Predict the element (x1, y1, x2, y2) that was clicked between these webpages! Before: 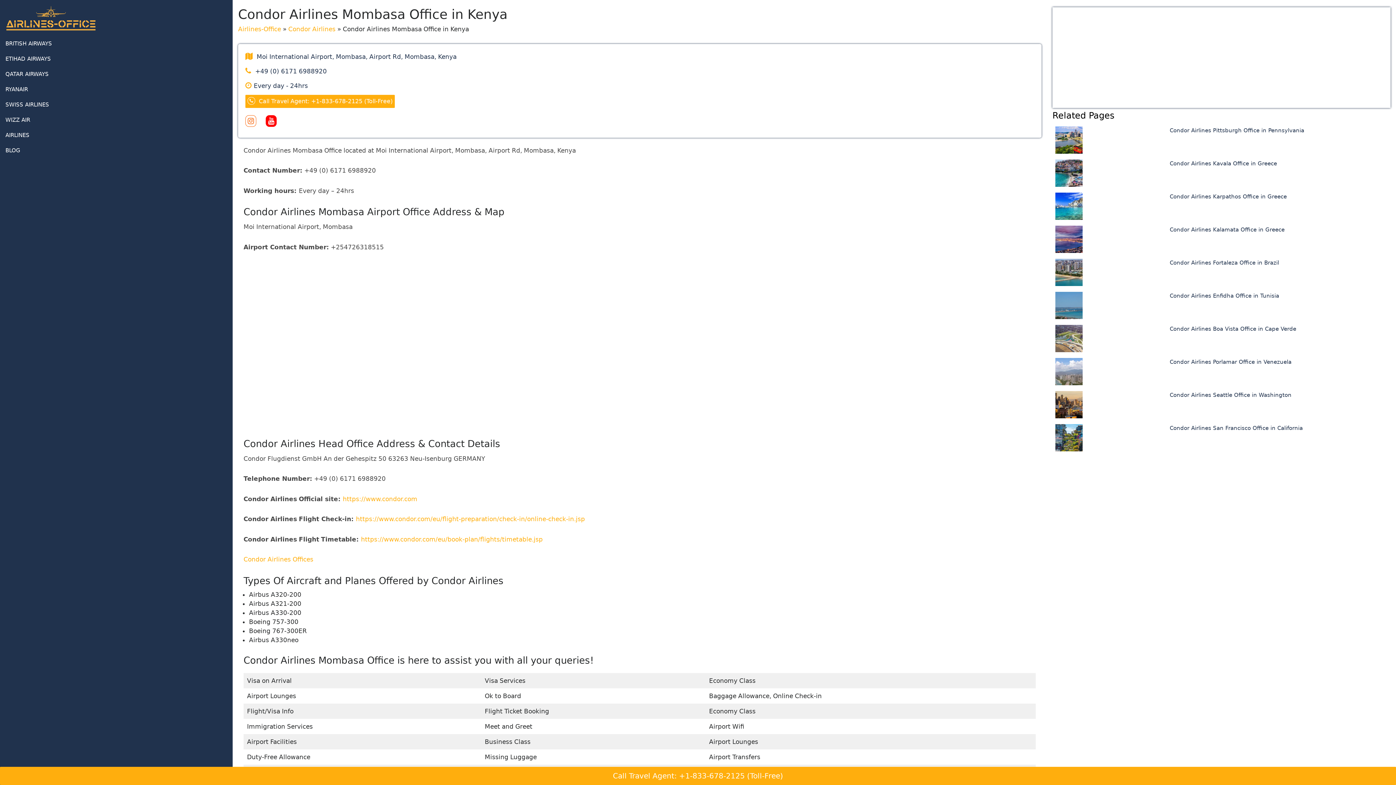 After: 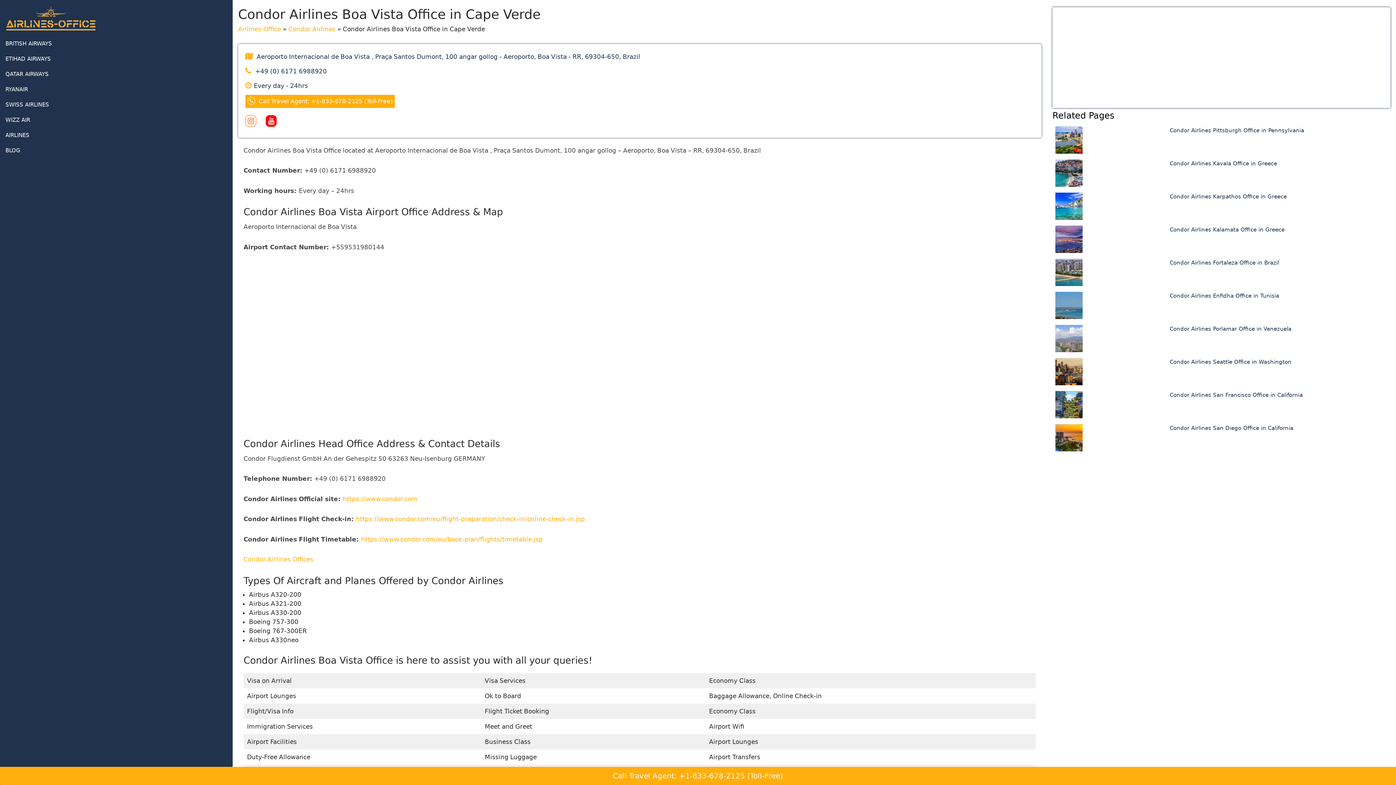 Action: label: Condor Airlines Boa Vista Office in Cape Verde bbox: (1170, 325, 1296, 332)